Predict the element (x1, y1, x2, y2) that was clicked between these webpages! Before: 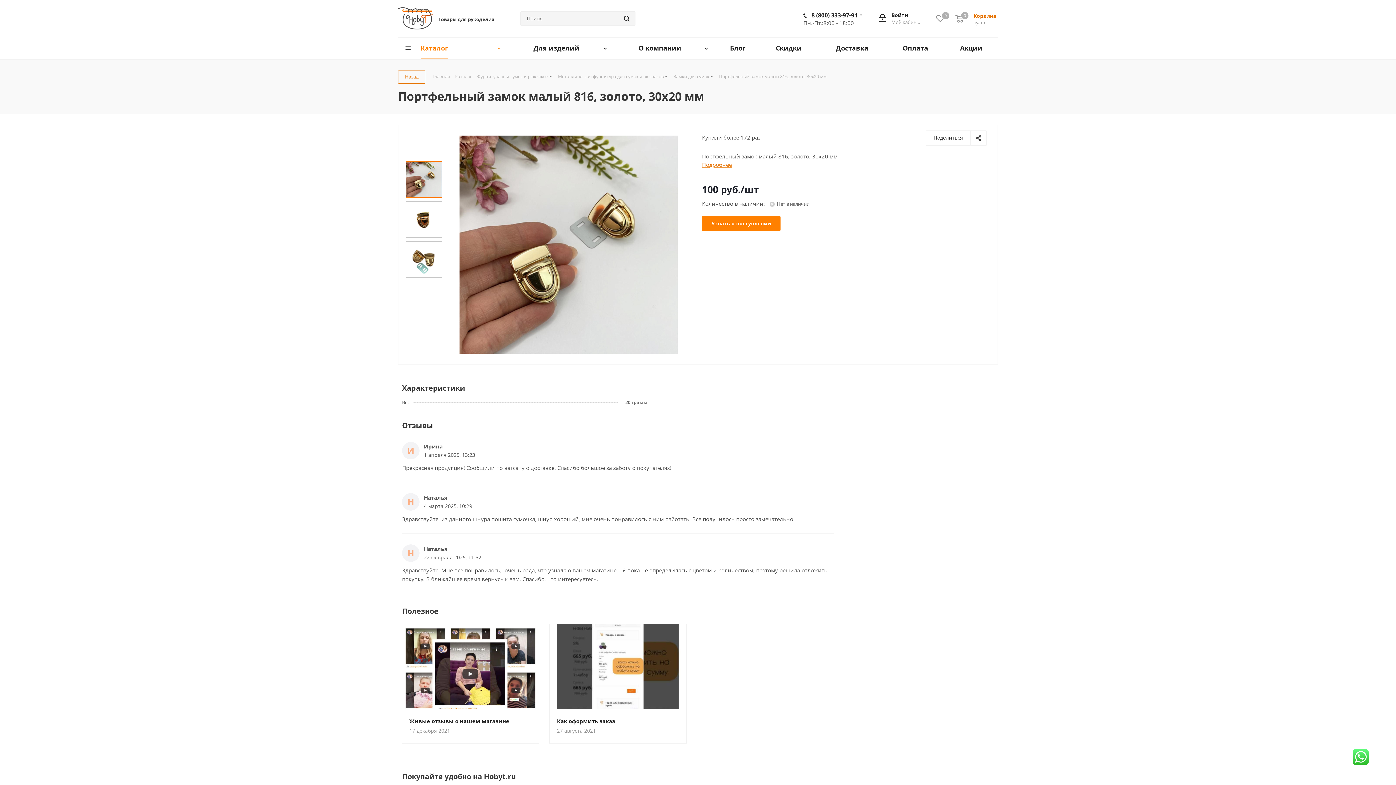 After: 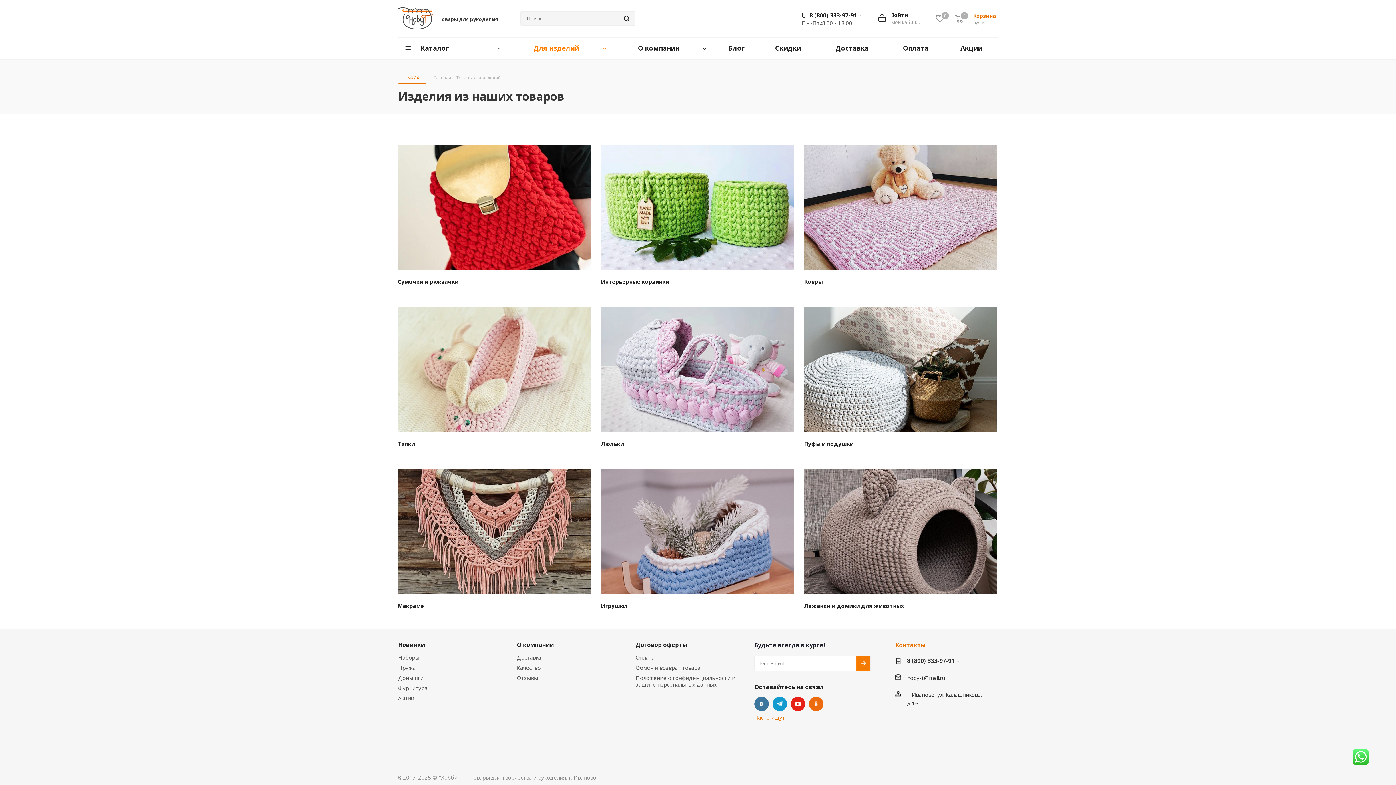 Action: bbox: (509, 37, 615, 59) label: Для изделий